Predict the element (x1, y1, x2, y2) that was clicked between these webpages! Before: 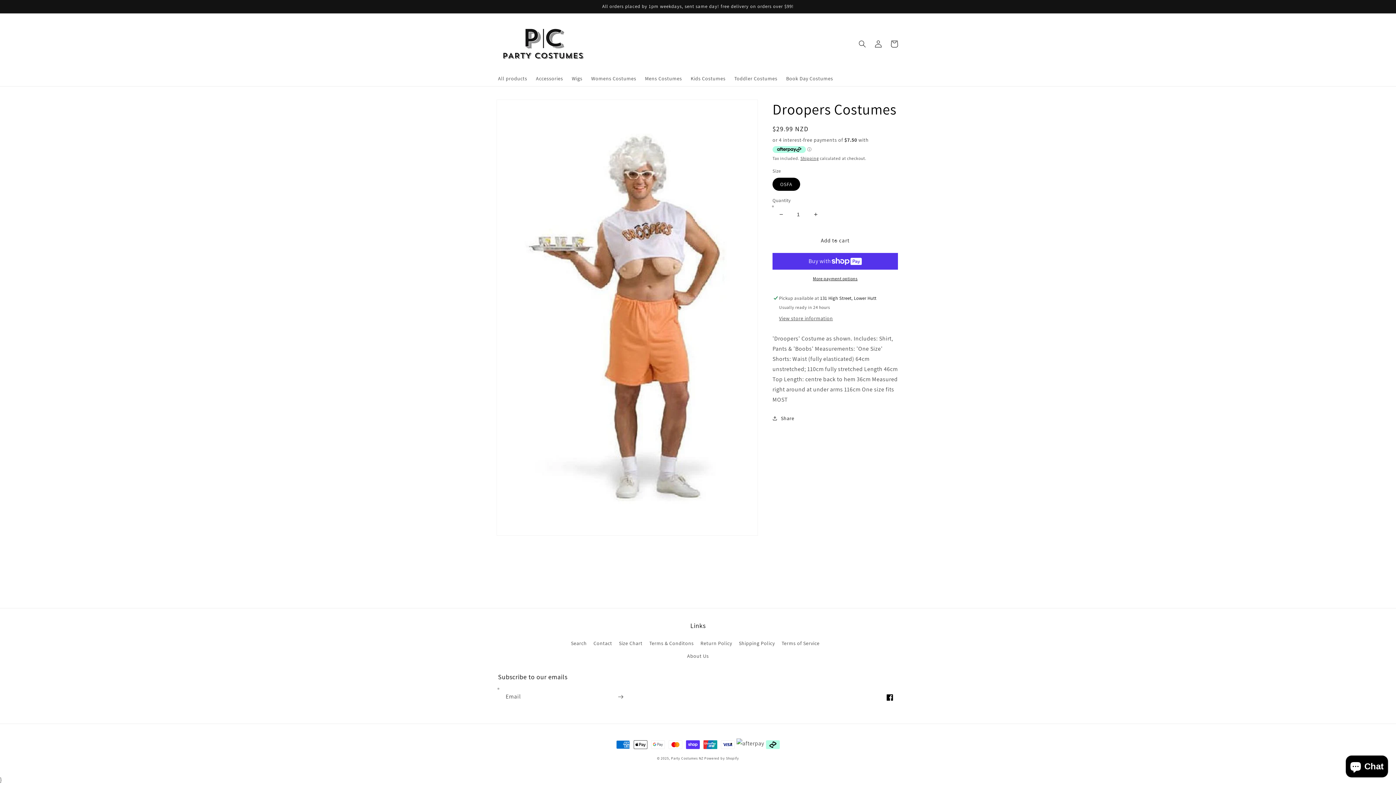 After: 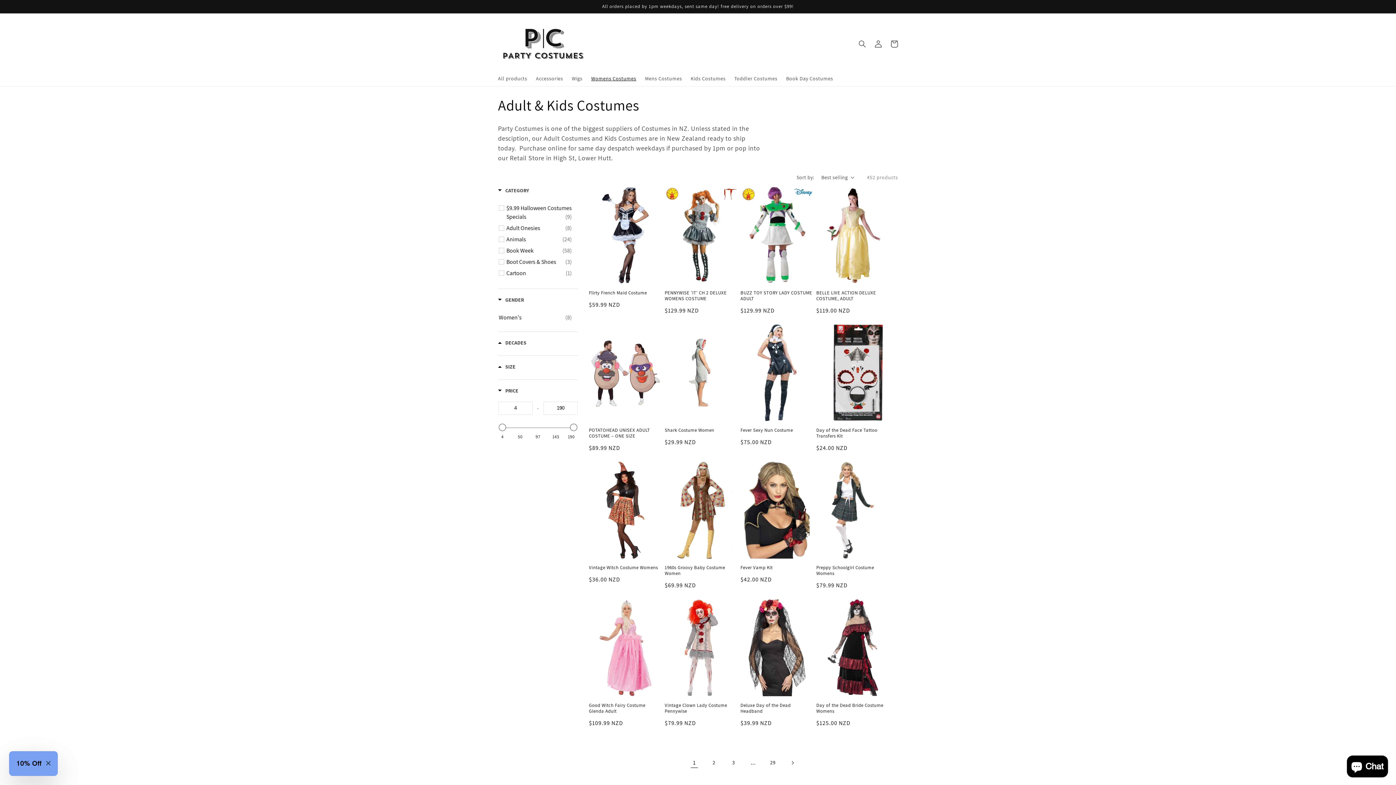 Action: bbox: (586, 70, 640, 86) label: Womens Costumes